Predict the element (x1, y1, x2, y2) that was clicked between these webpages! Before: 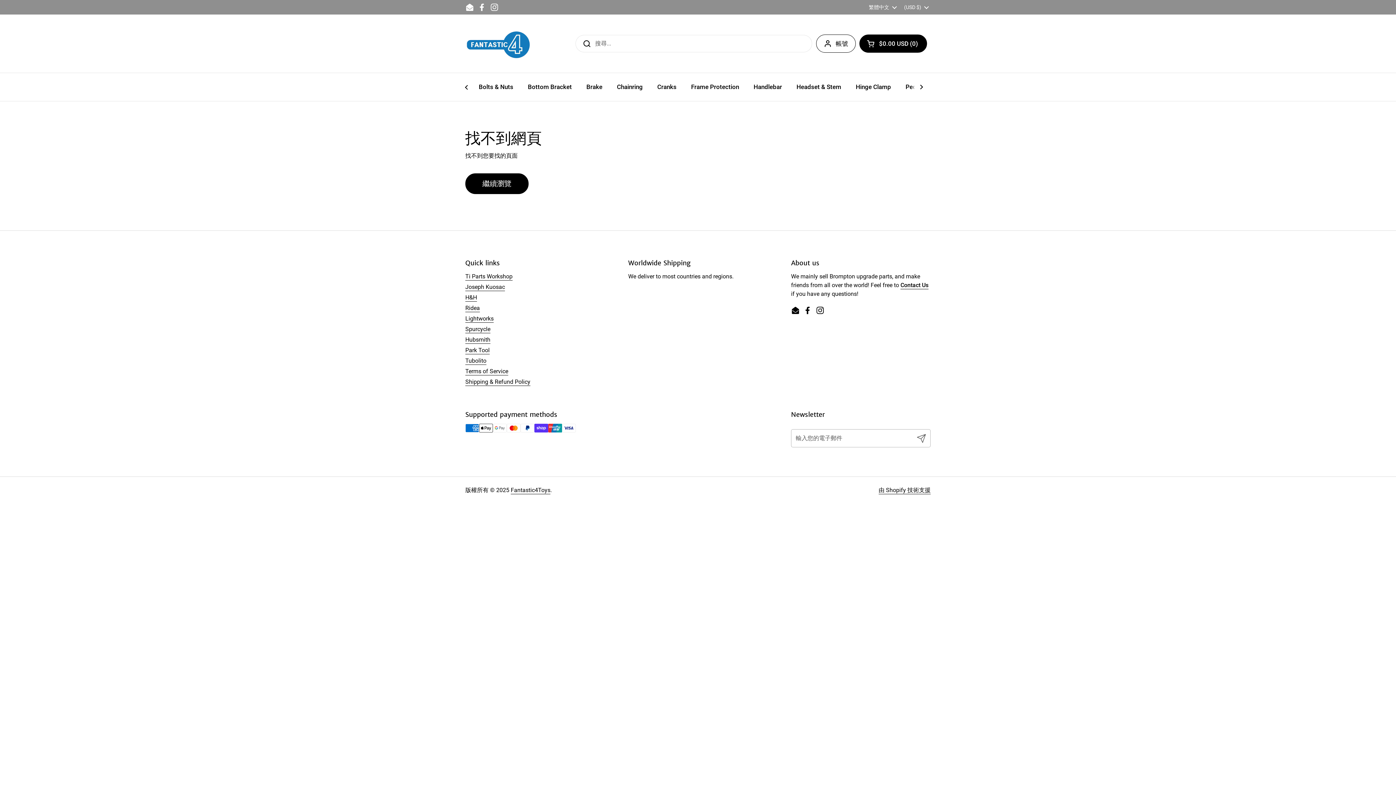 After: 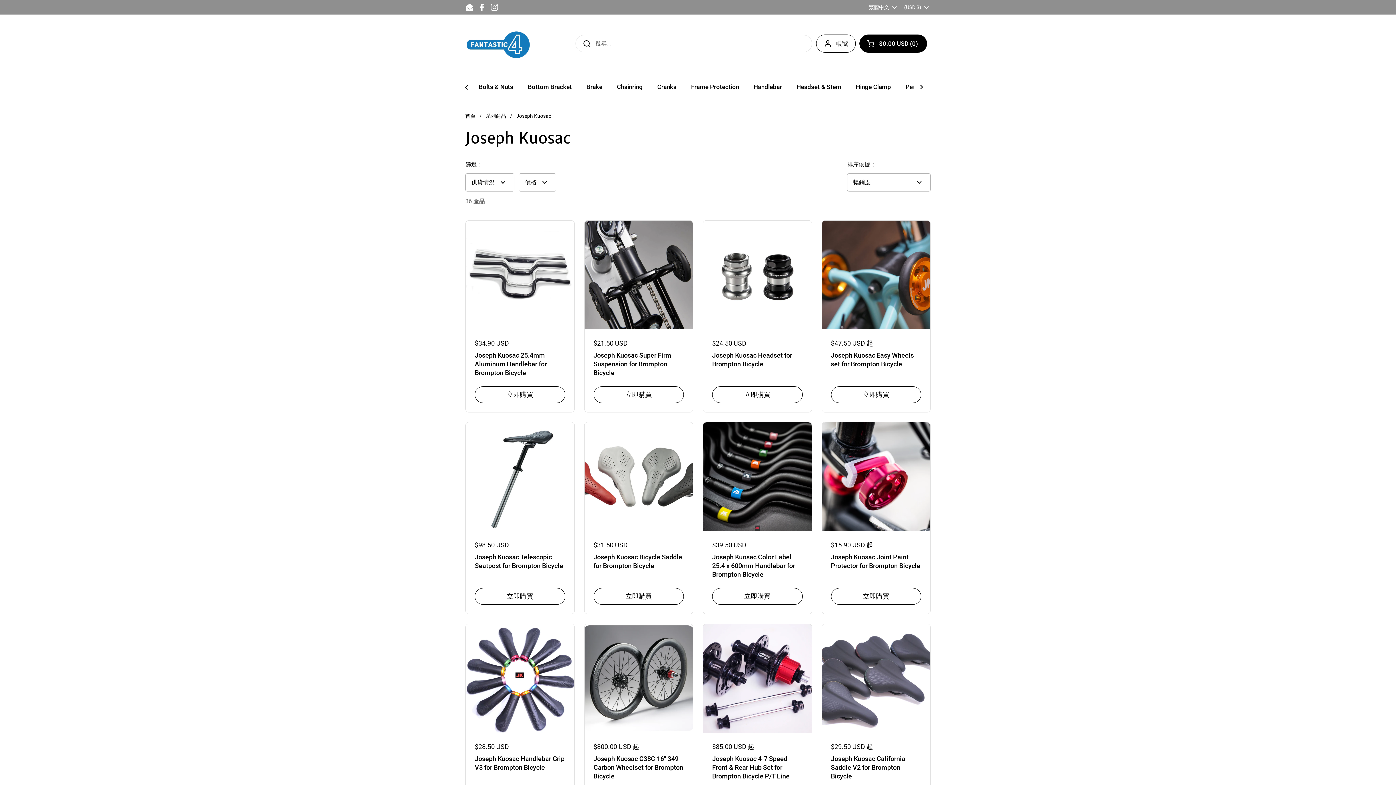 Action: label: Joseph Kuosac bbox: (465, 283, 505, 291)